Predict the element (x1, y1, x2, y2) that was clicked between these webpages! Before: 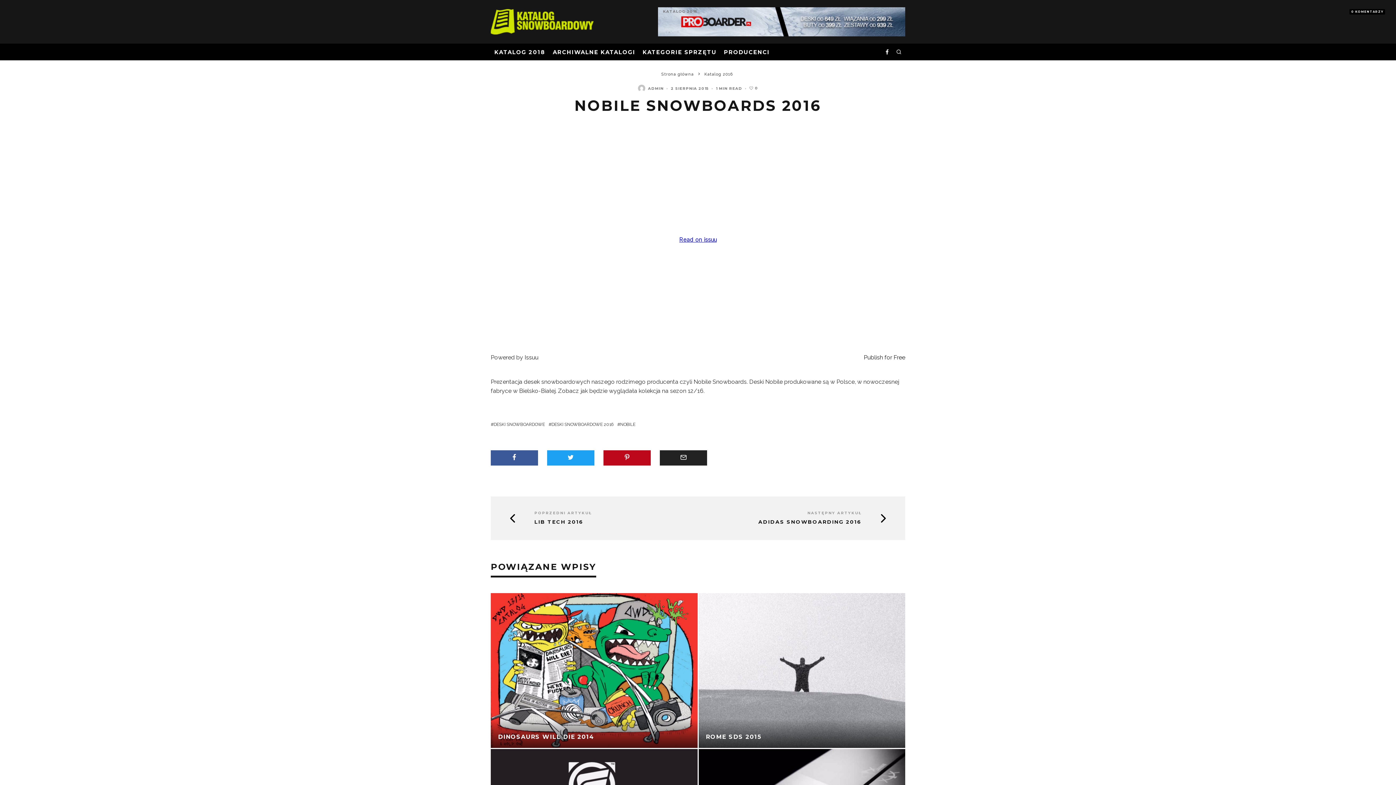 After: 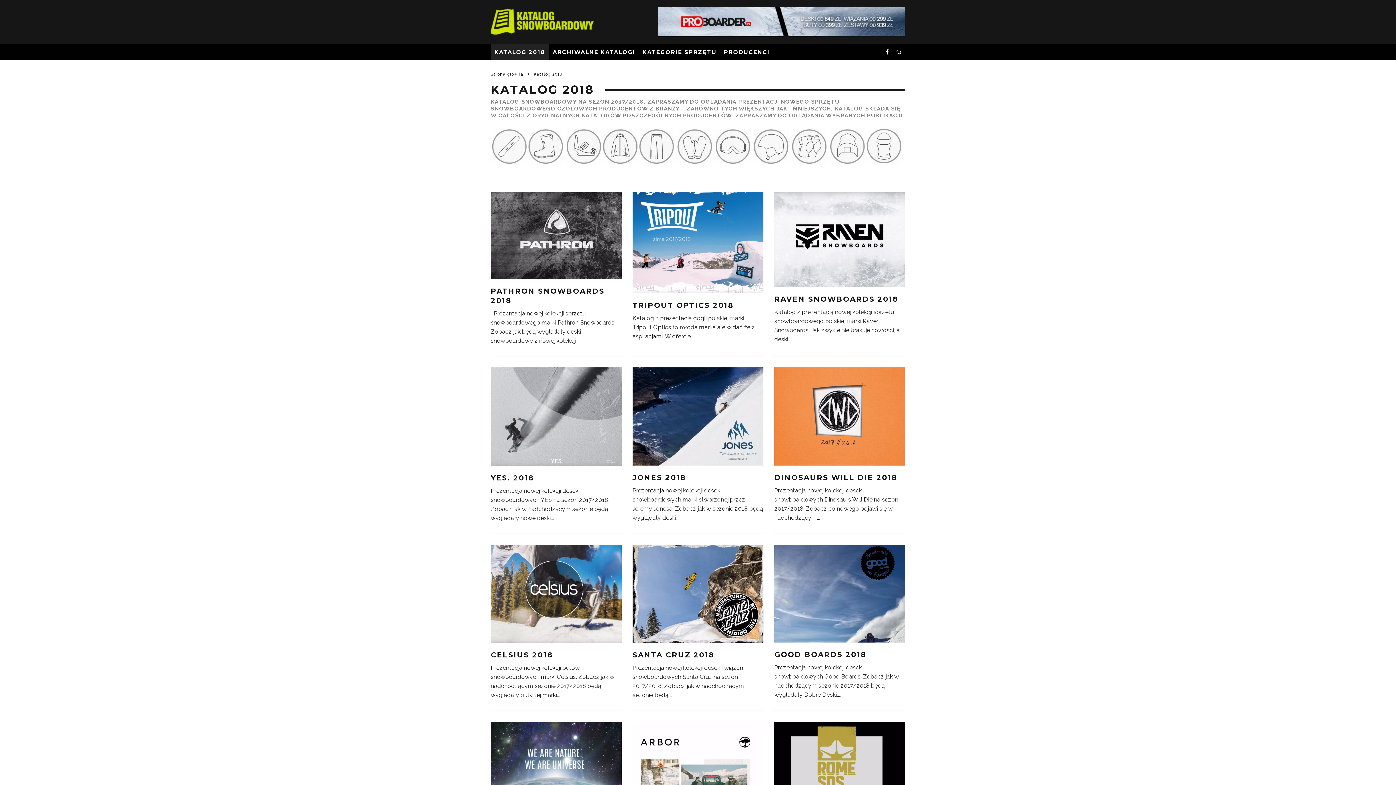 Action: label: KATALOG 2018 bbox: (490, 43, 549, 60)